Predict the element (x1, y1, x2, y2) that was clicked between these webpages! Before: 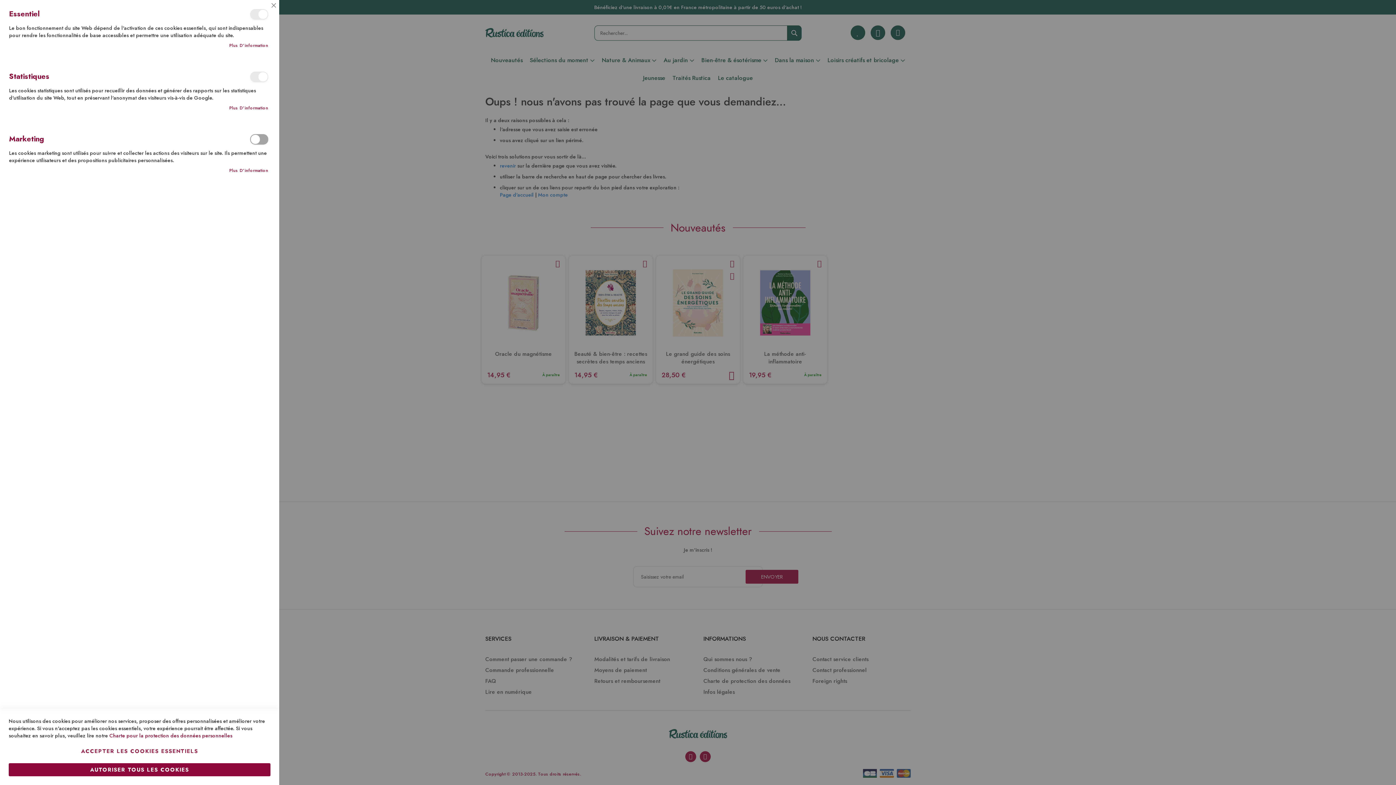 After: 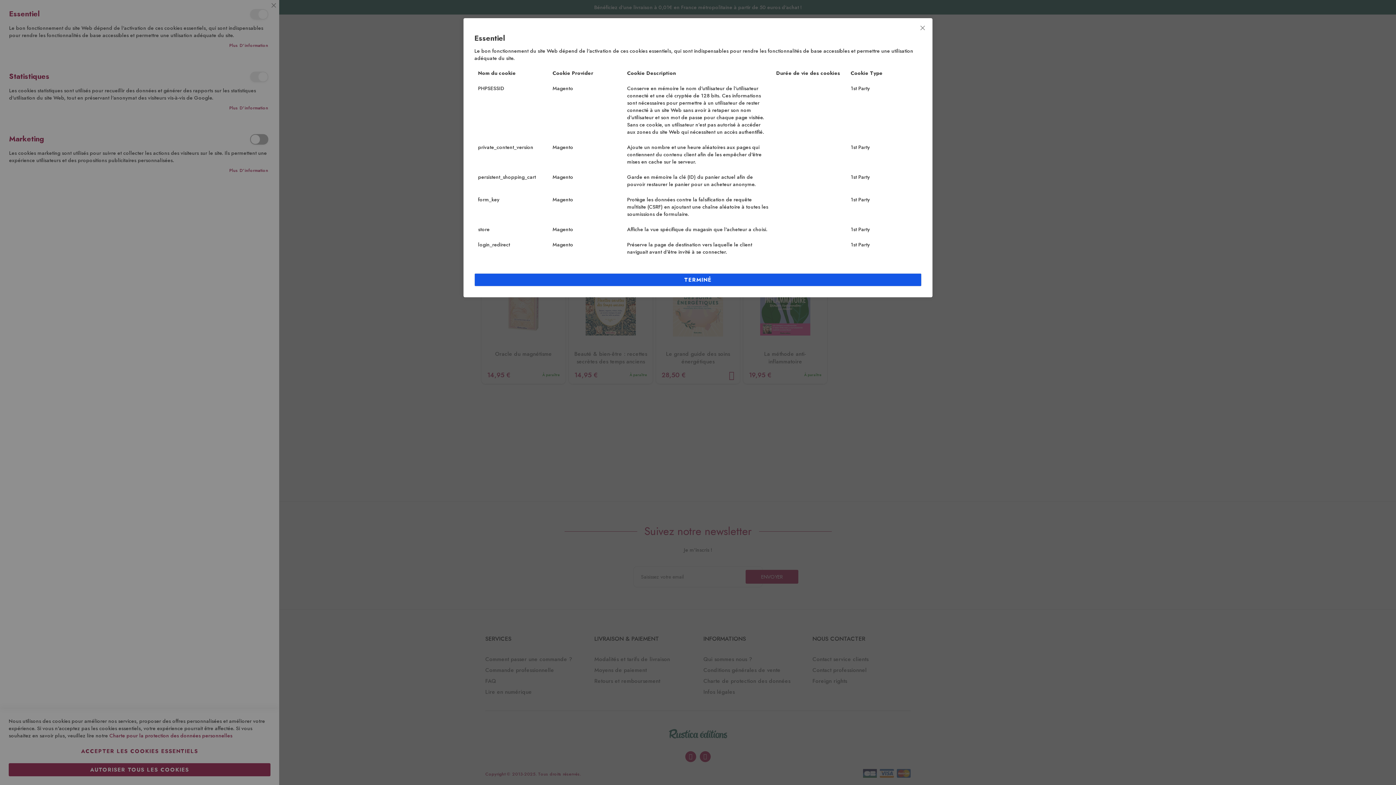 Action: bbox: (229, 42, 268, 48) label: Plus d’information